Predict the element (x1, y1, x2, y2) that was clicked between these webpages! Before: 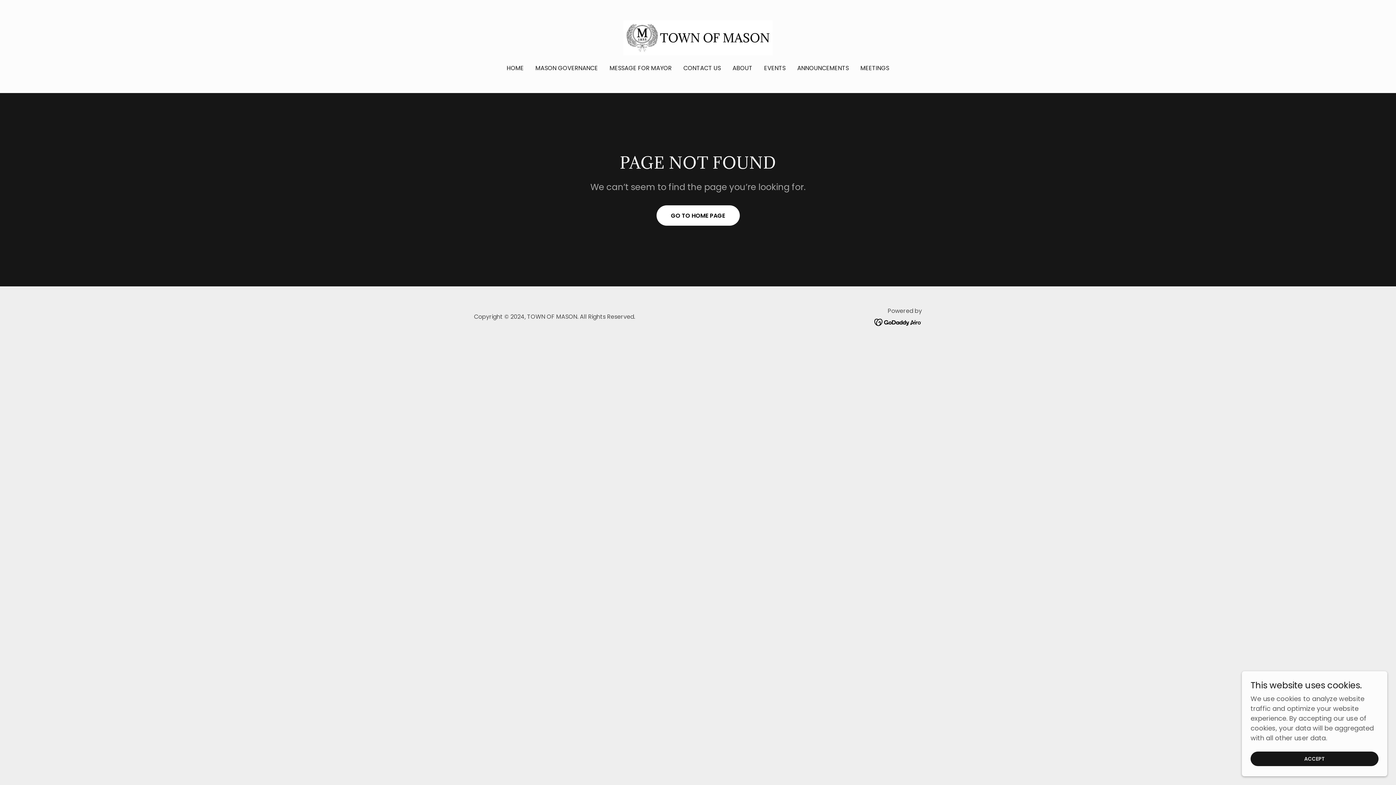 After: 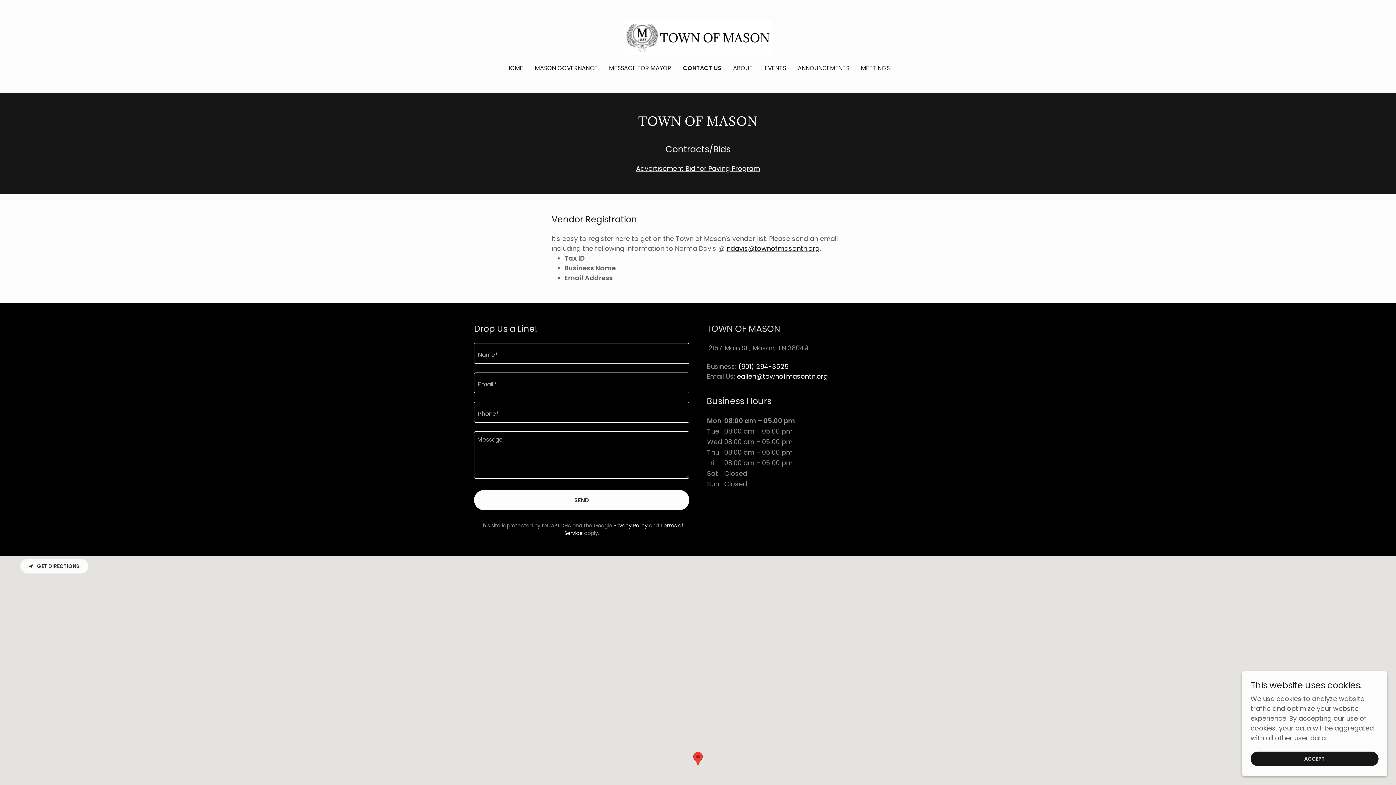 Action: label: CONTACT US bbox: (681, 61, 723, 74)